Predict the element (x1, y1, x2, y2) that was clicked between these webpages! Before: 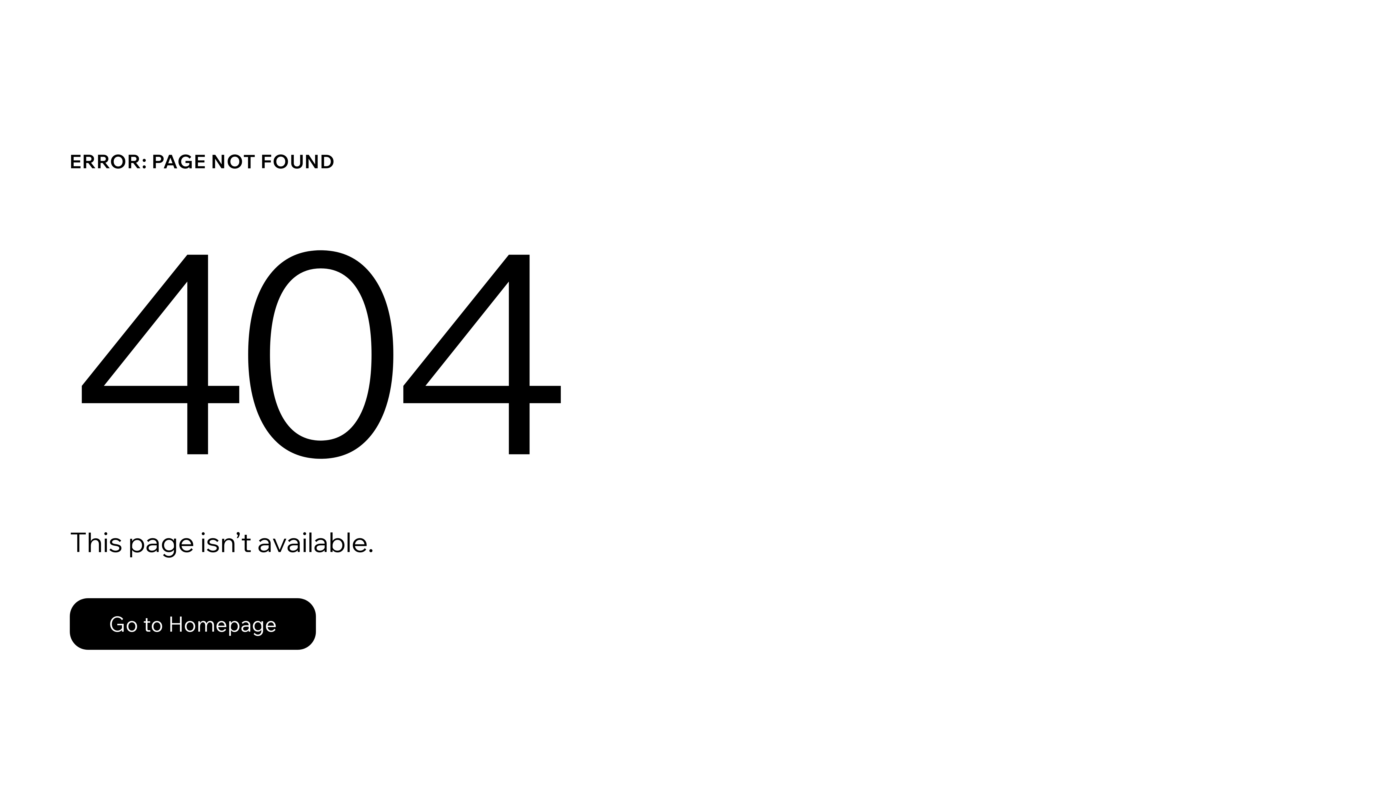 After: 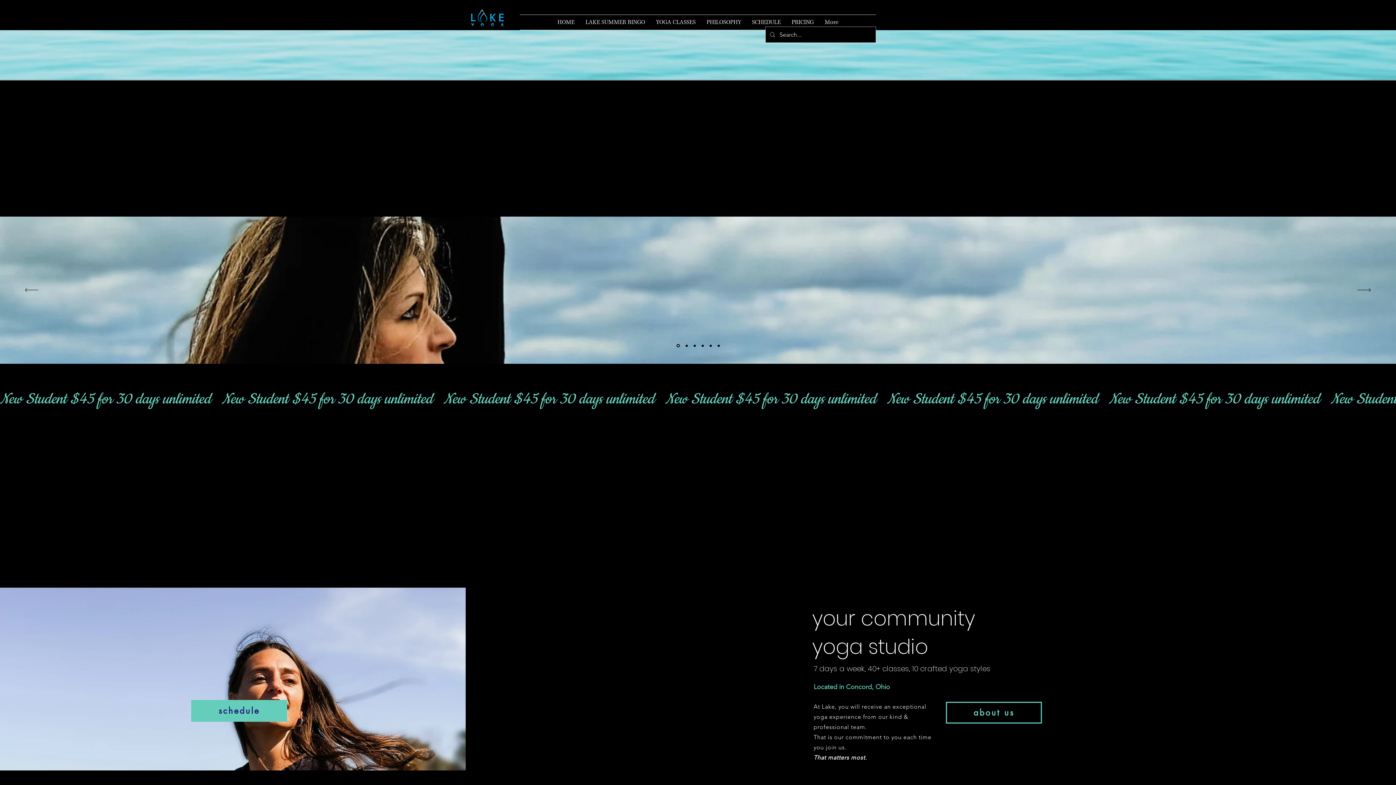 Action: bbox: (69, 582, 768, 659) label: Go to Homepage